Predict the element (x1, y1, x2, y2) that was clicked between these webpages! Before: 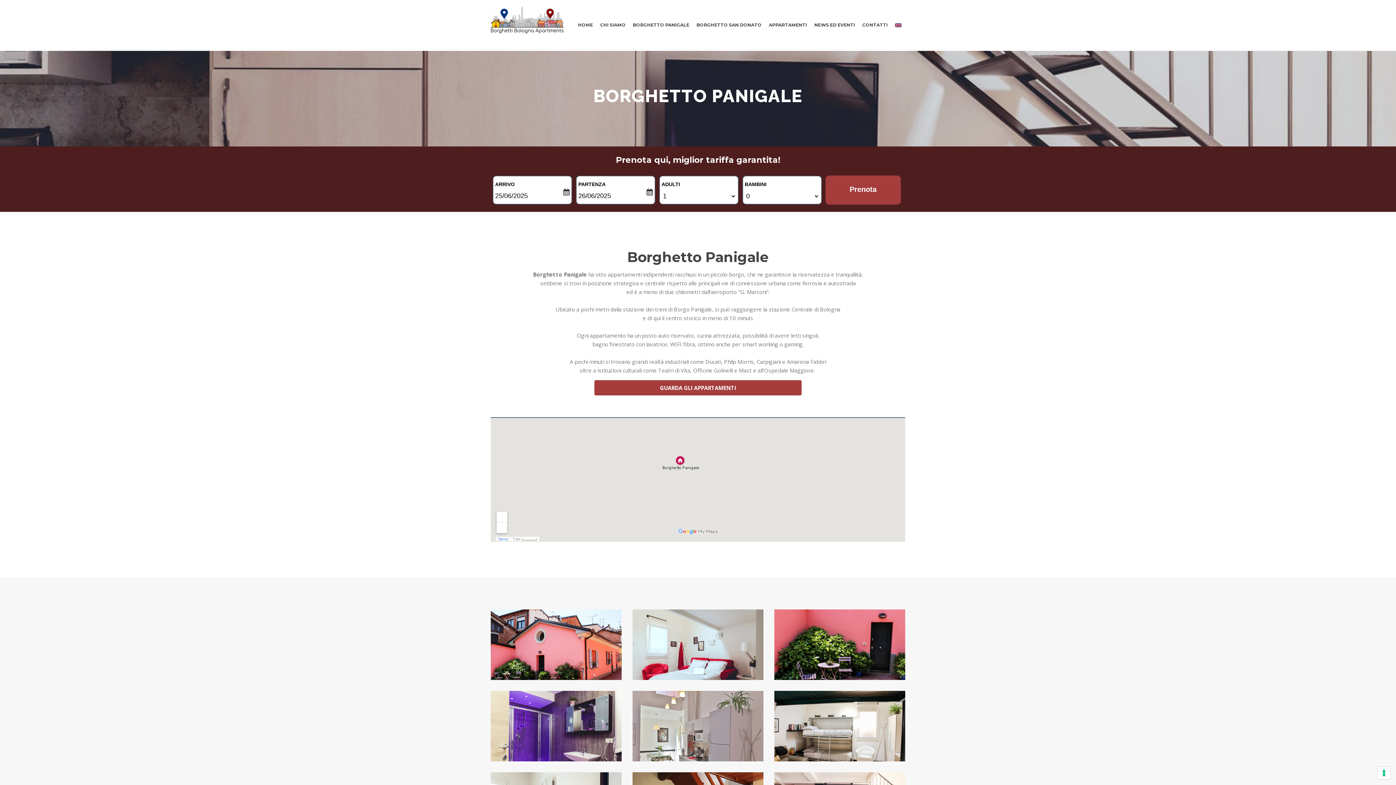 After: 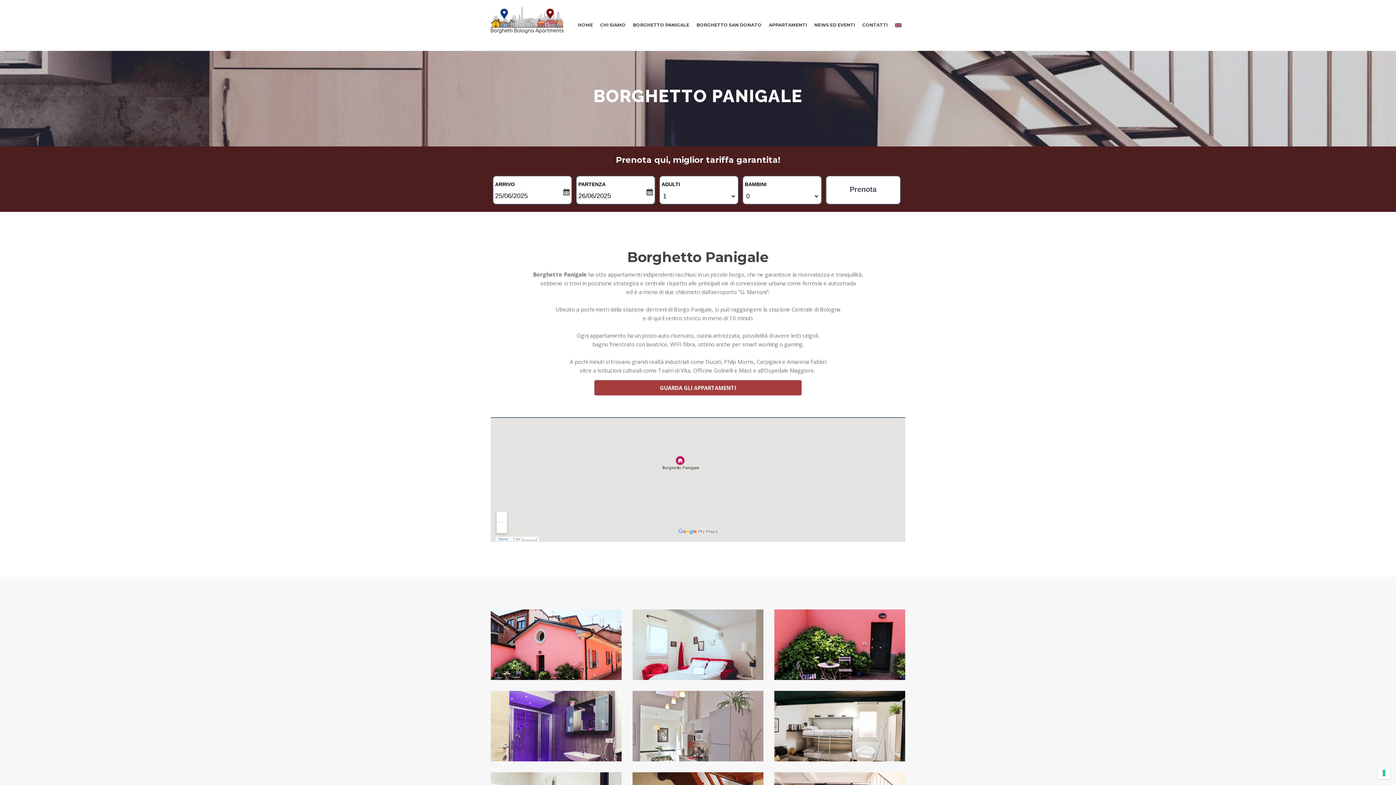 Action: bbox: (825, 175, 901, 204) label: Prenota